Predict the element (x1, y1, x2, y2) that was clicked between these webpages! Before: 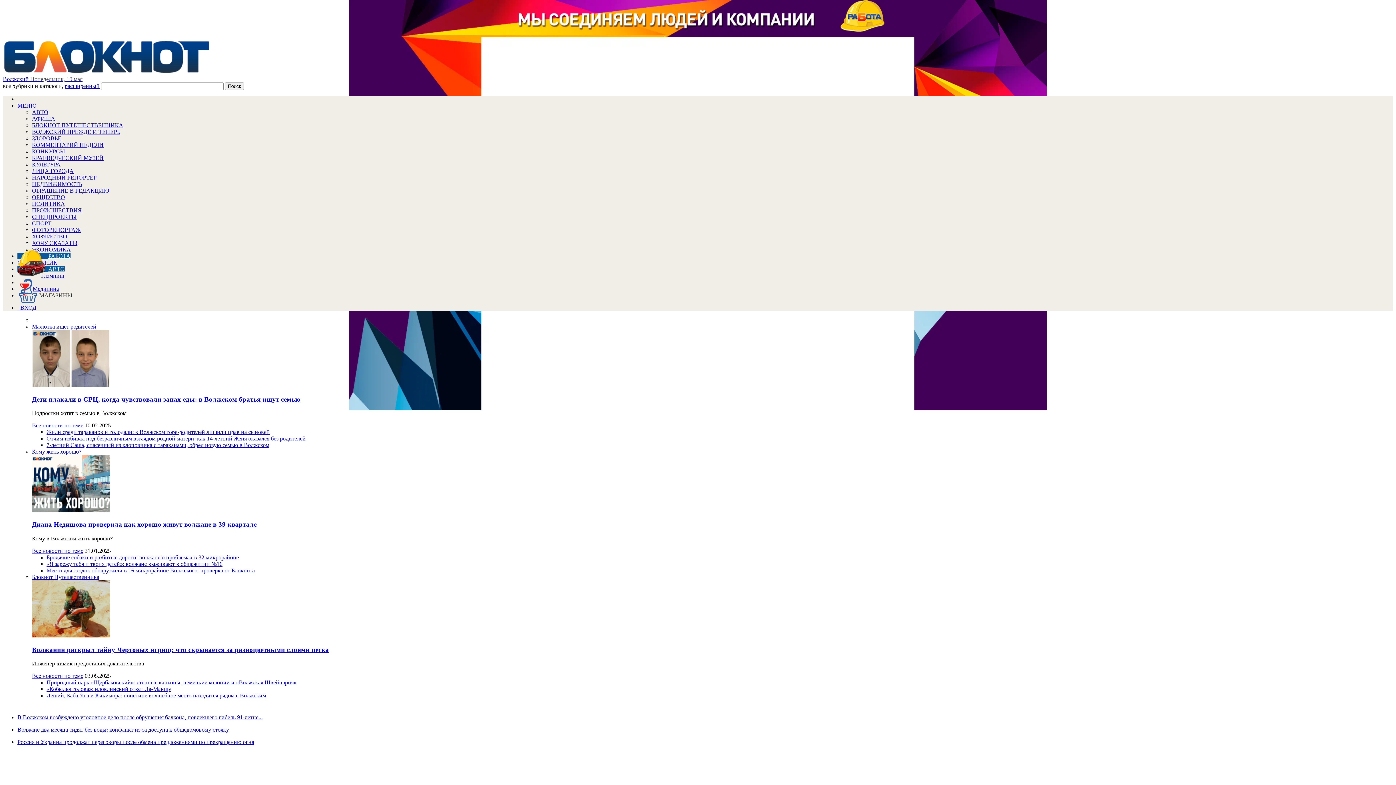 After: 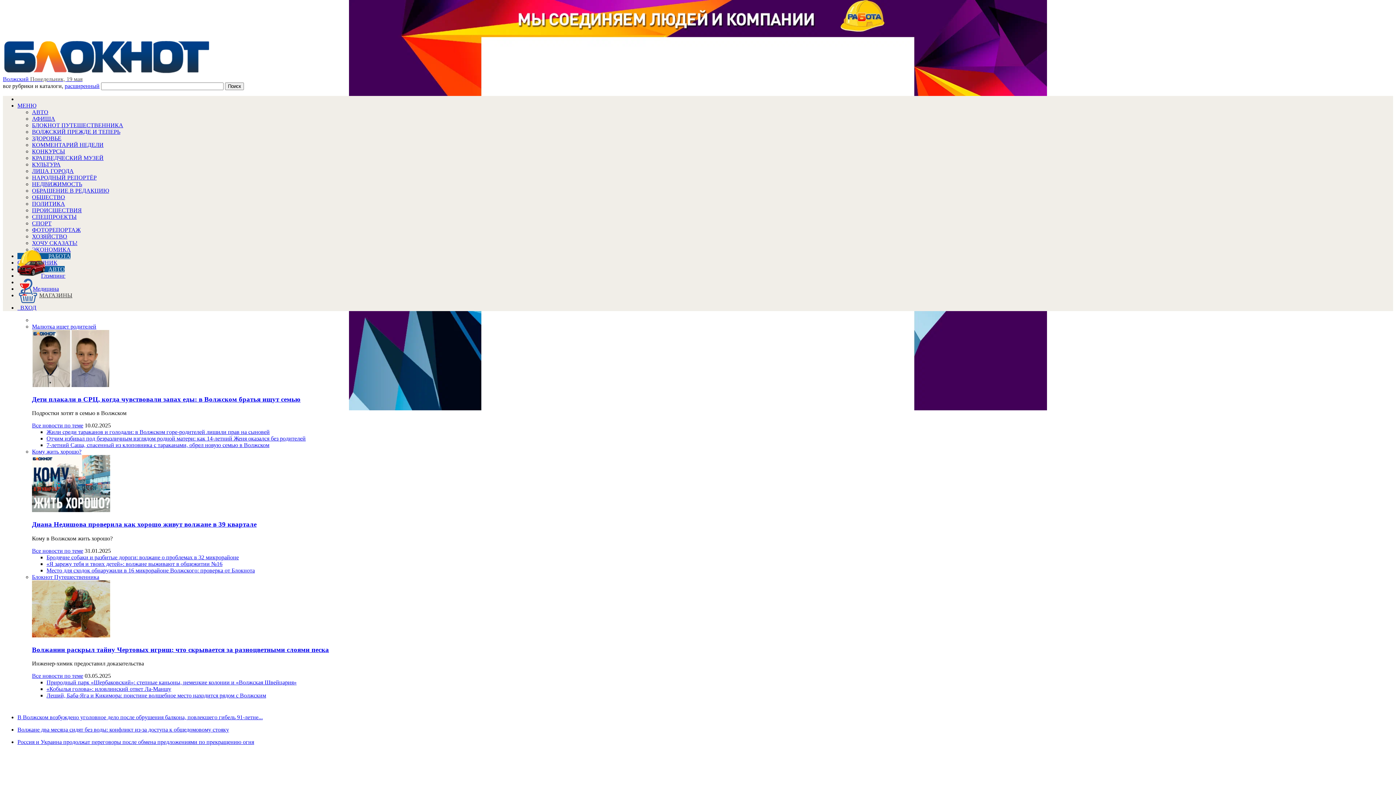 Action: bbox: (46, 435, 305, 441) label: Отчим избивал под безразличным взглядом родной матери: как 14-летний Женя оказался без родителей